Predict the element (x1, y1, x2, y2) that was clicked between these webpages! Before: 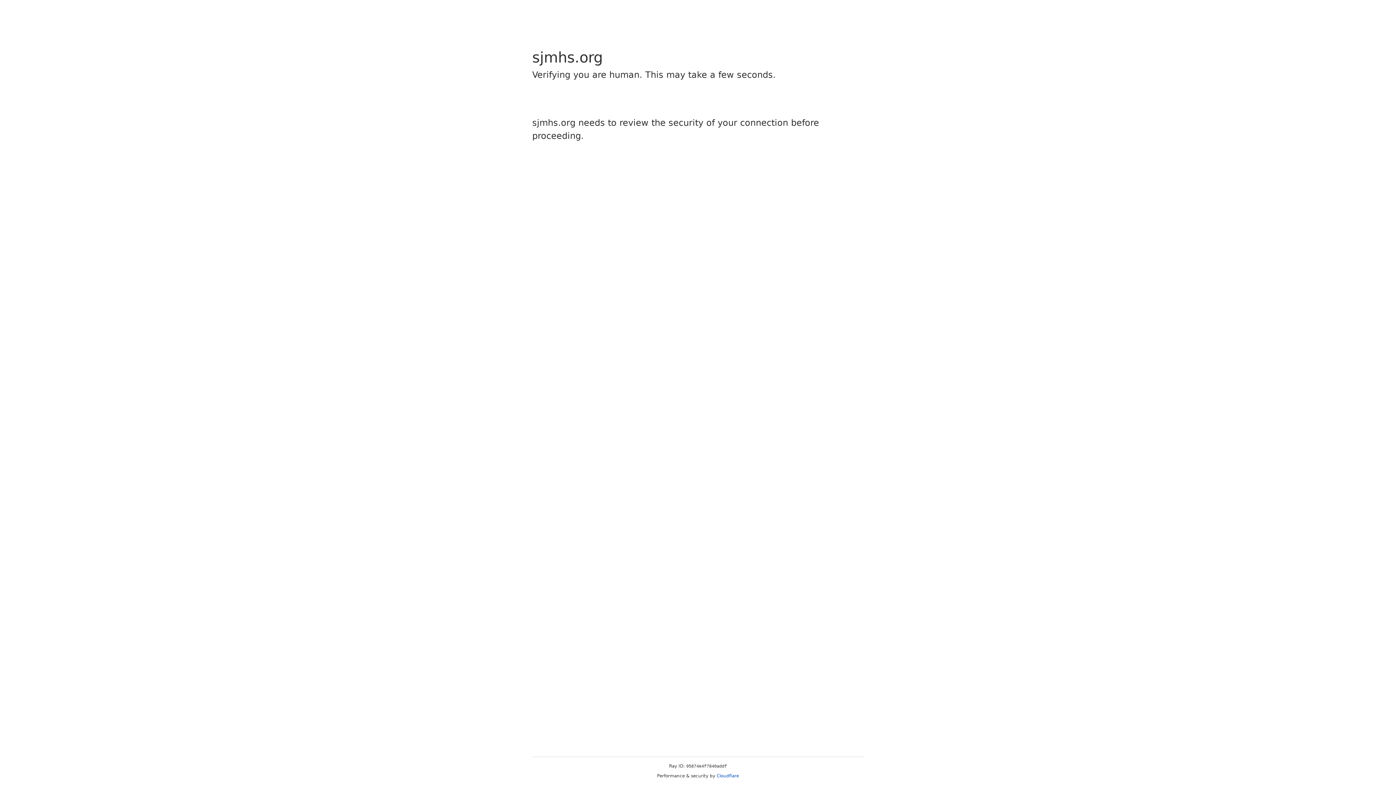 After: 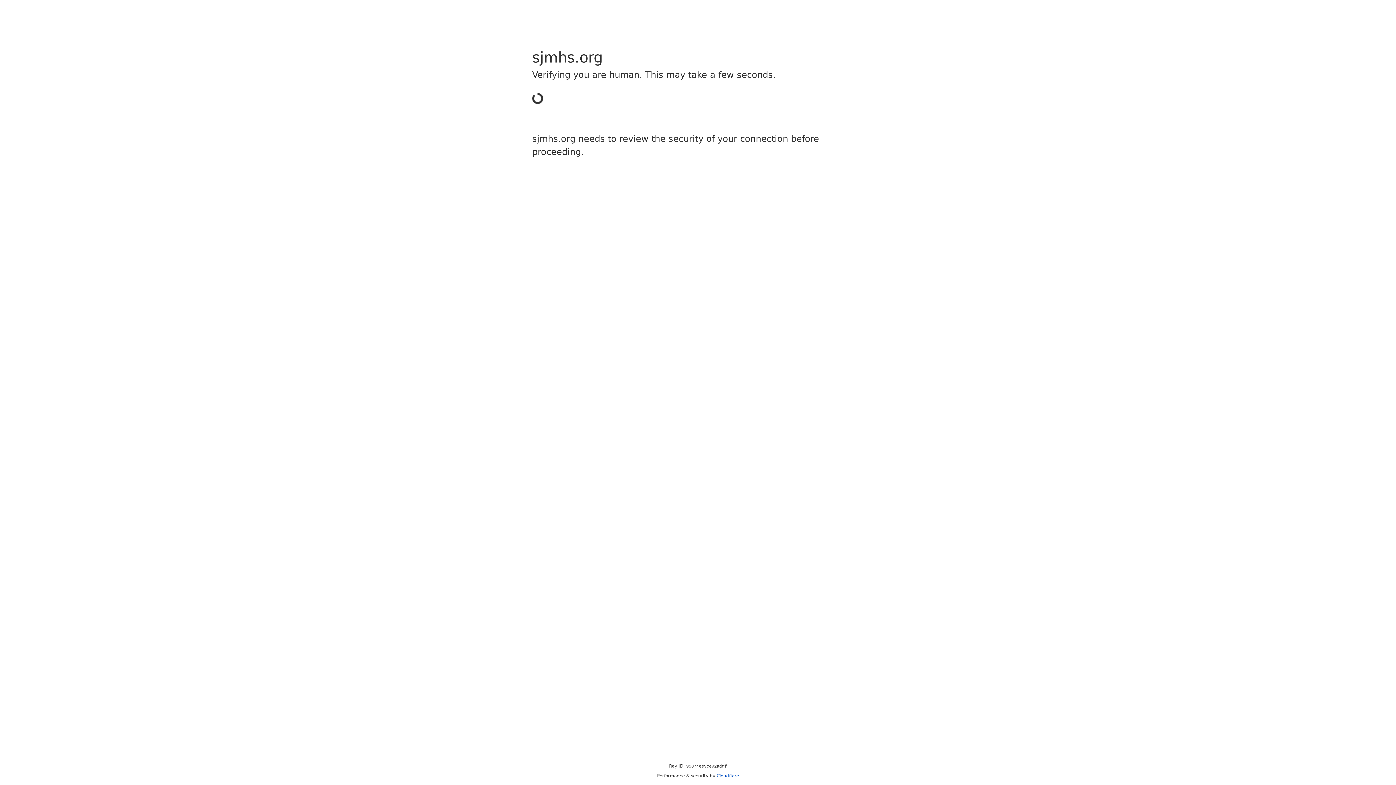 Action: bbox: (716, 773, 739, 778) label: Cloudflare